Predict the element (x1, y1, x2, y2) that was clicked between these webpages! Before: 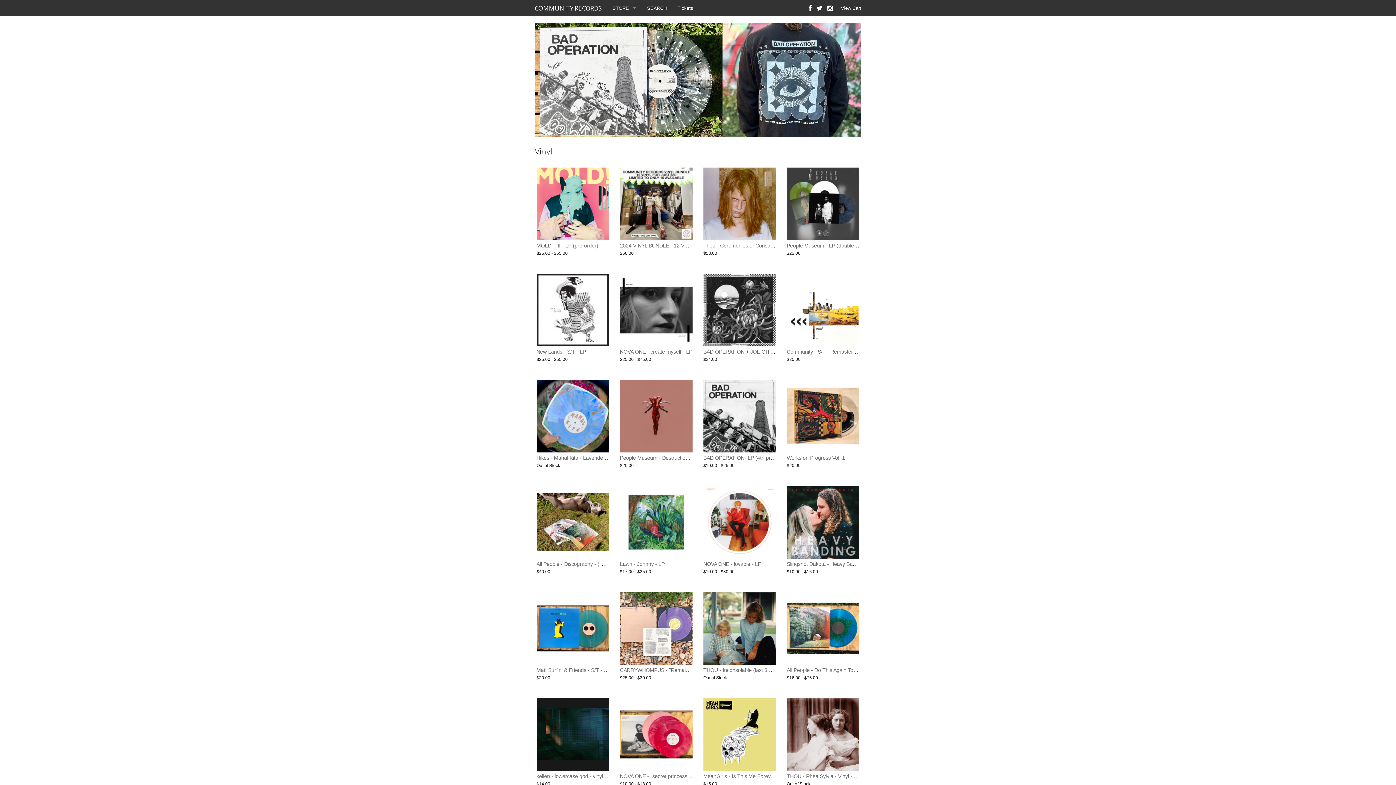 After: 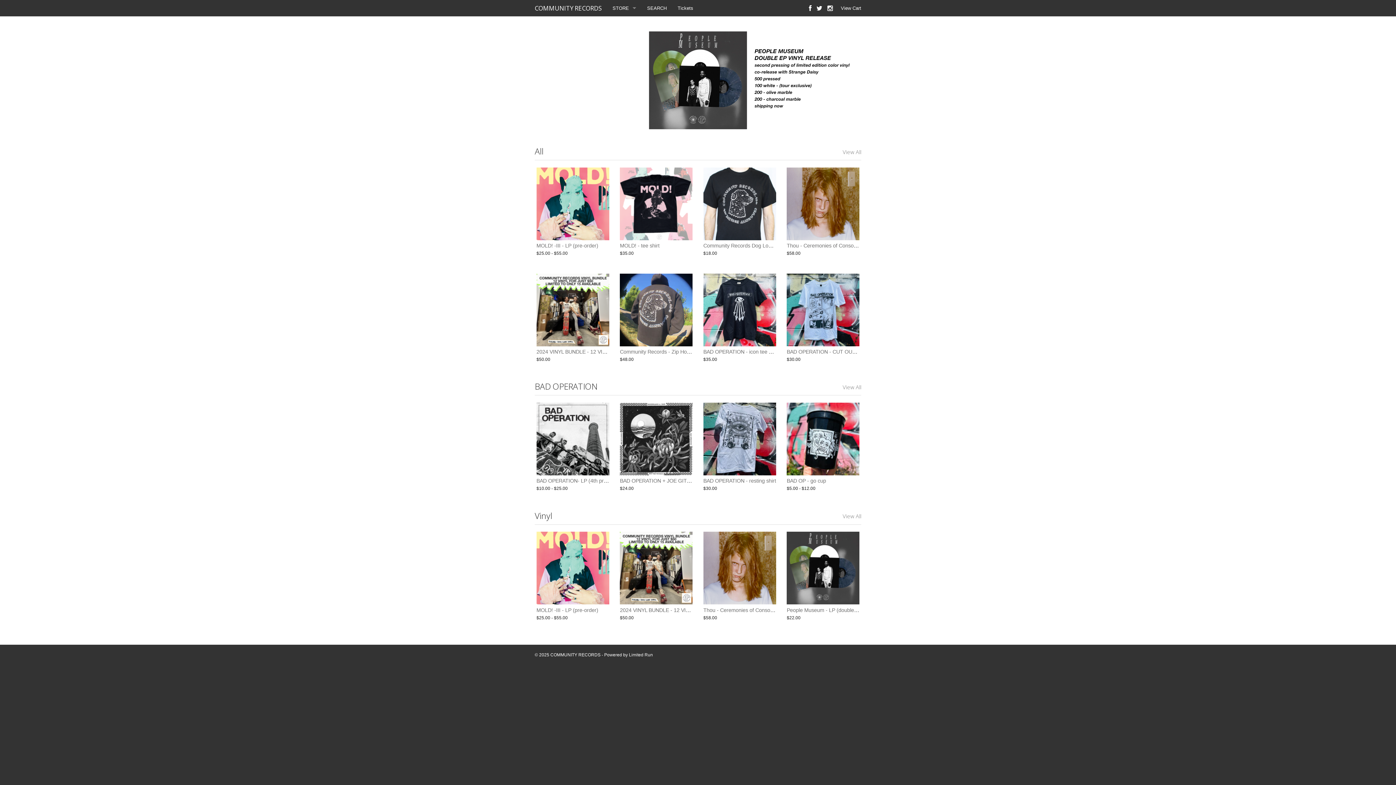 Action: bbox: (529, 0, 607, 16) label: COMMUNITY RECORDS